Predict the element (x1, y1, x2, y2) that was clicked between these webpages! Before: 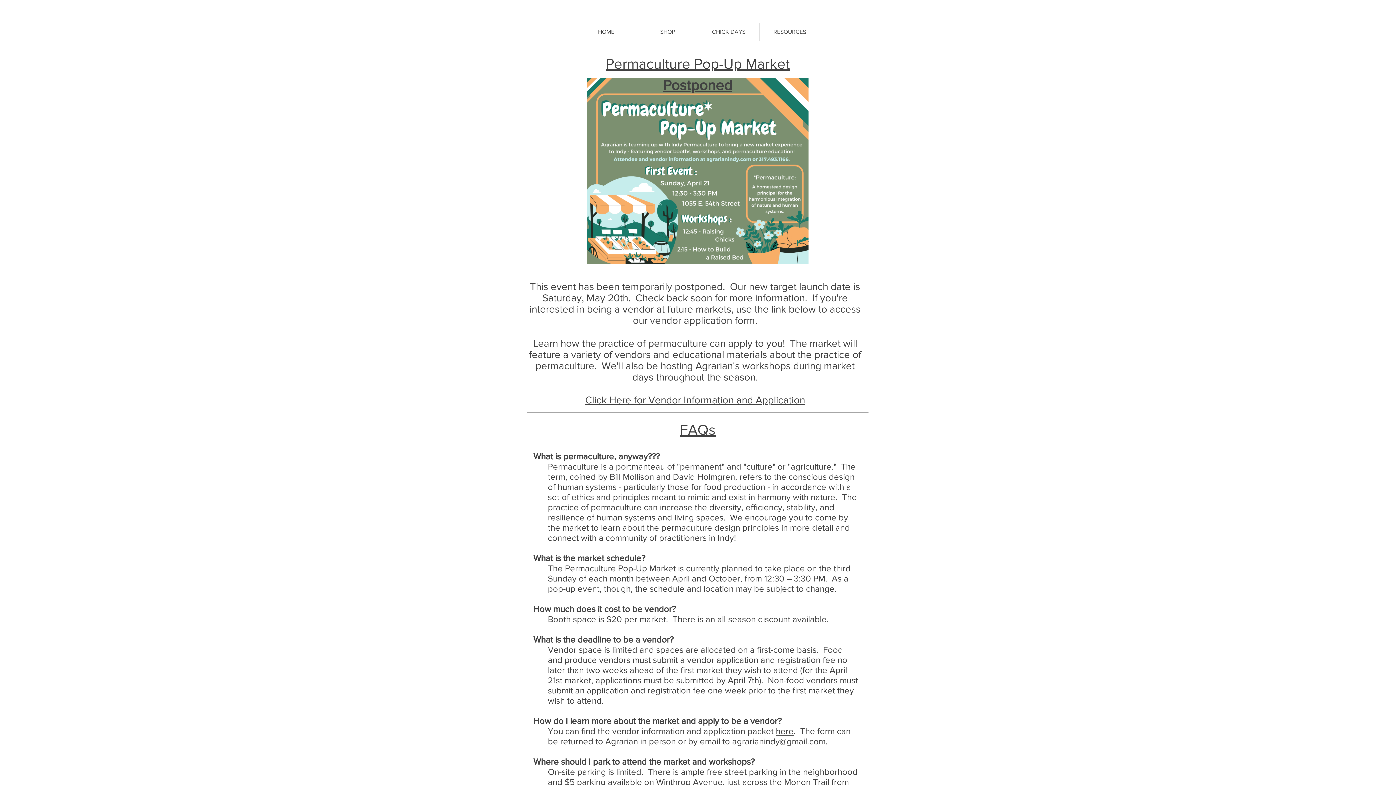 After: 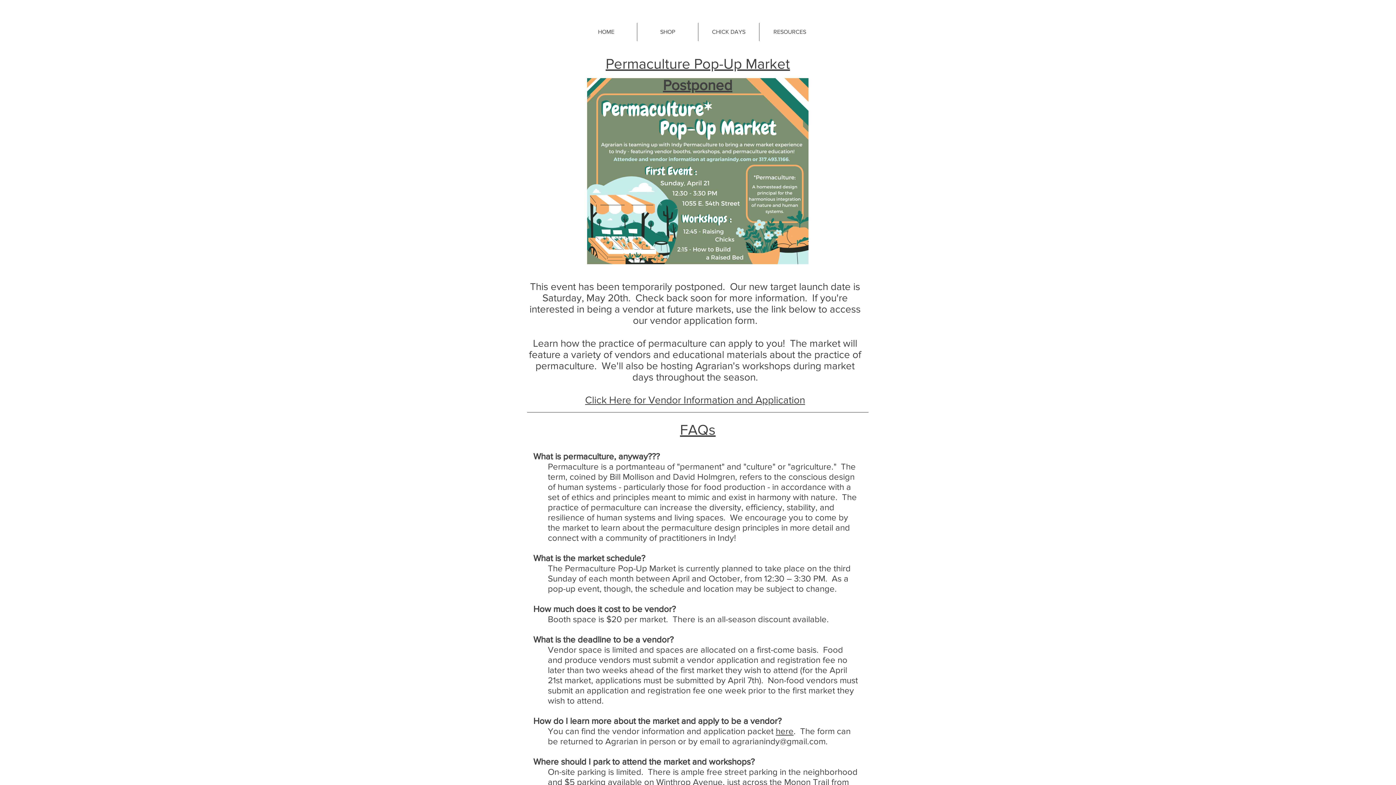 Action: label: RESOURCES bbox: (759, 22, 820, 41)